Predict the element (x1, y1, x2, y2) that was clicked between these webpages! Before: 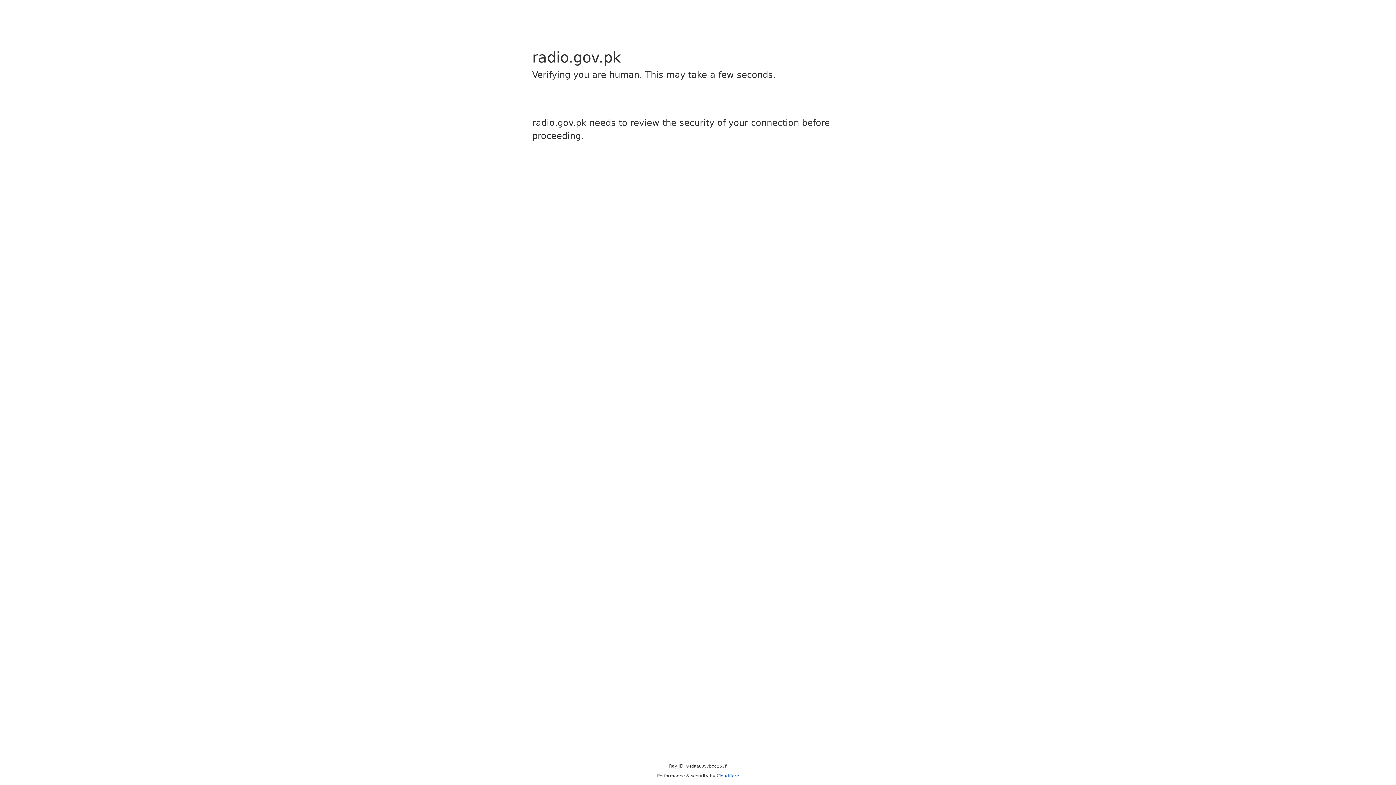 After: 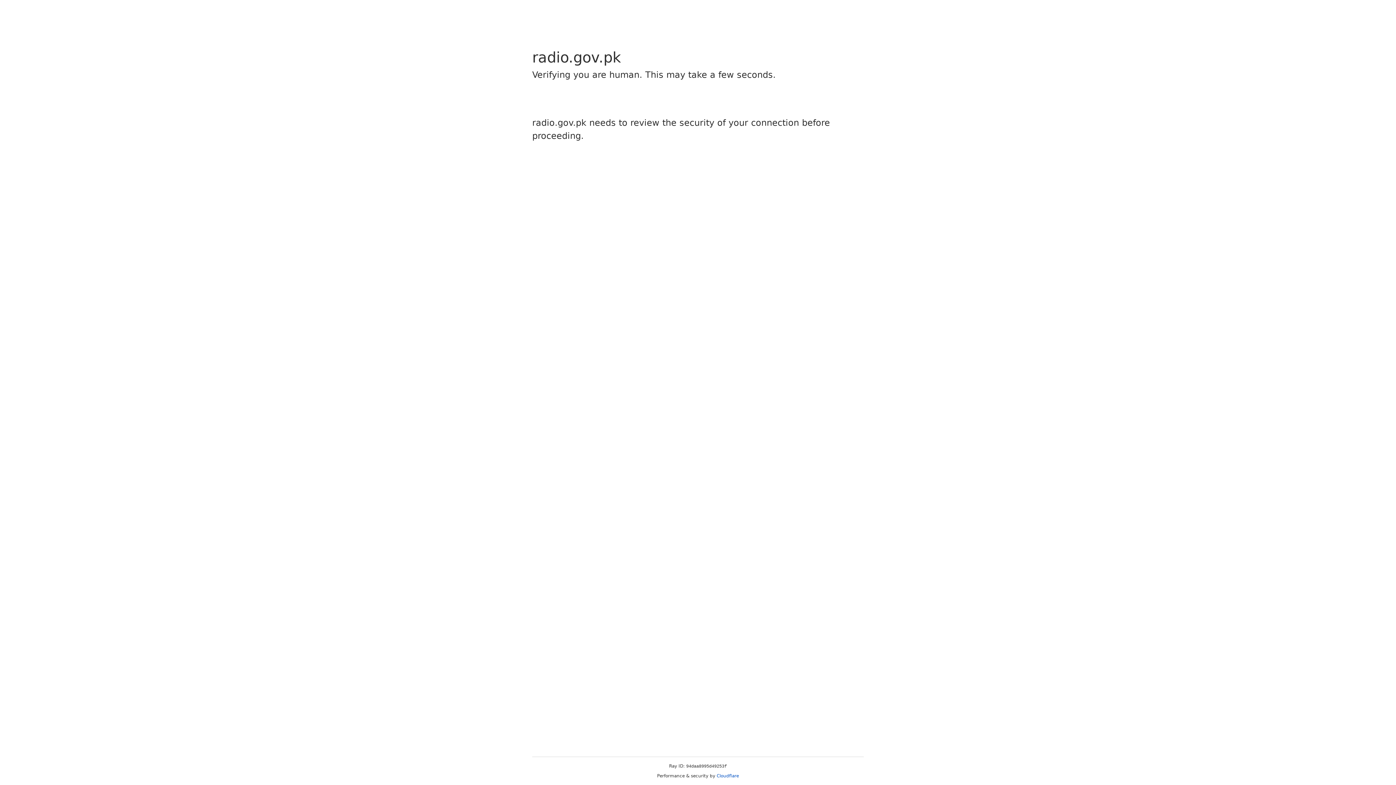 Action: bbox: (716, 773, 739, 778) label: Cloudflare